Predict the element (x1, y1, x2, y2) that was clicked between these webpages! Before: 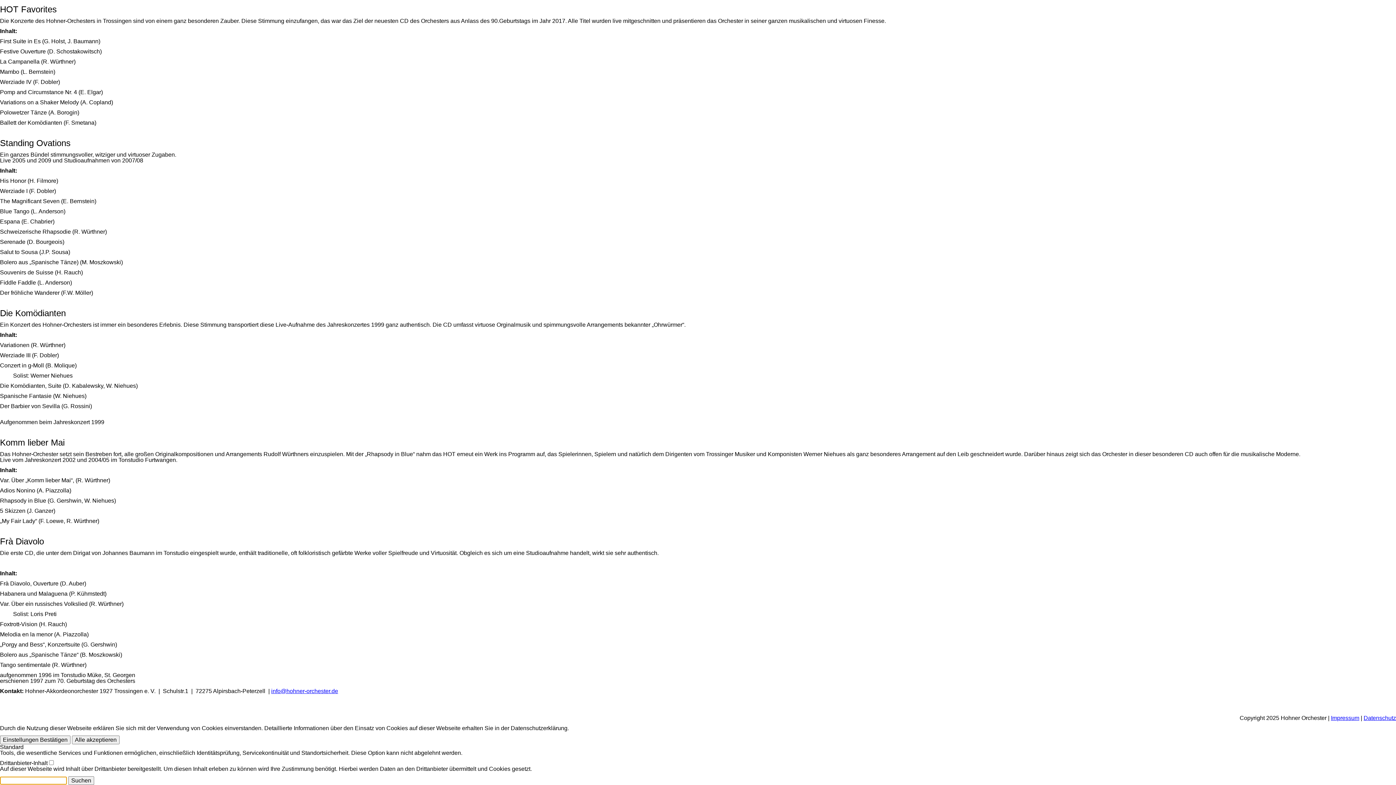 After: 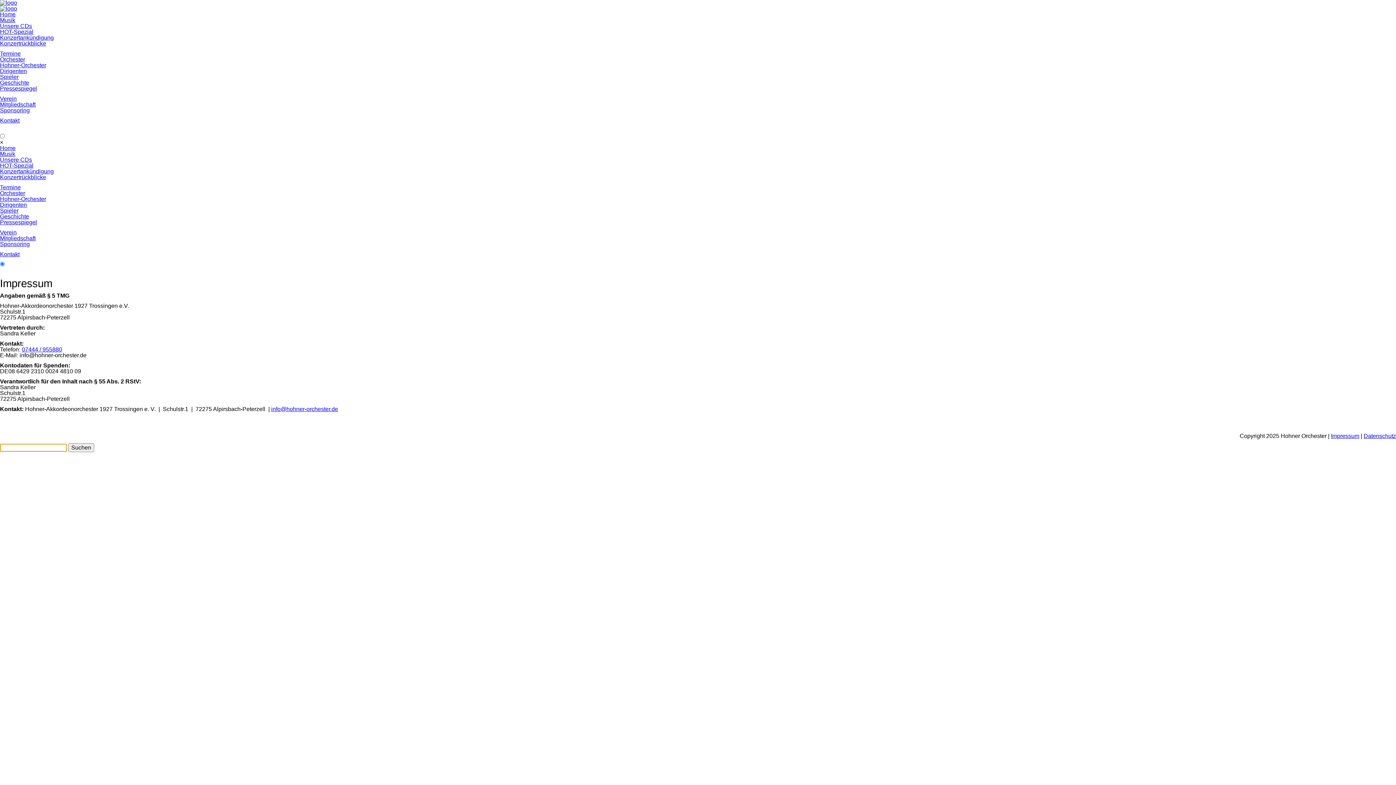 Action: bbox: (1331, 715, 1359, 721) label: Impressum